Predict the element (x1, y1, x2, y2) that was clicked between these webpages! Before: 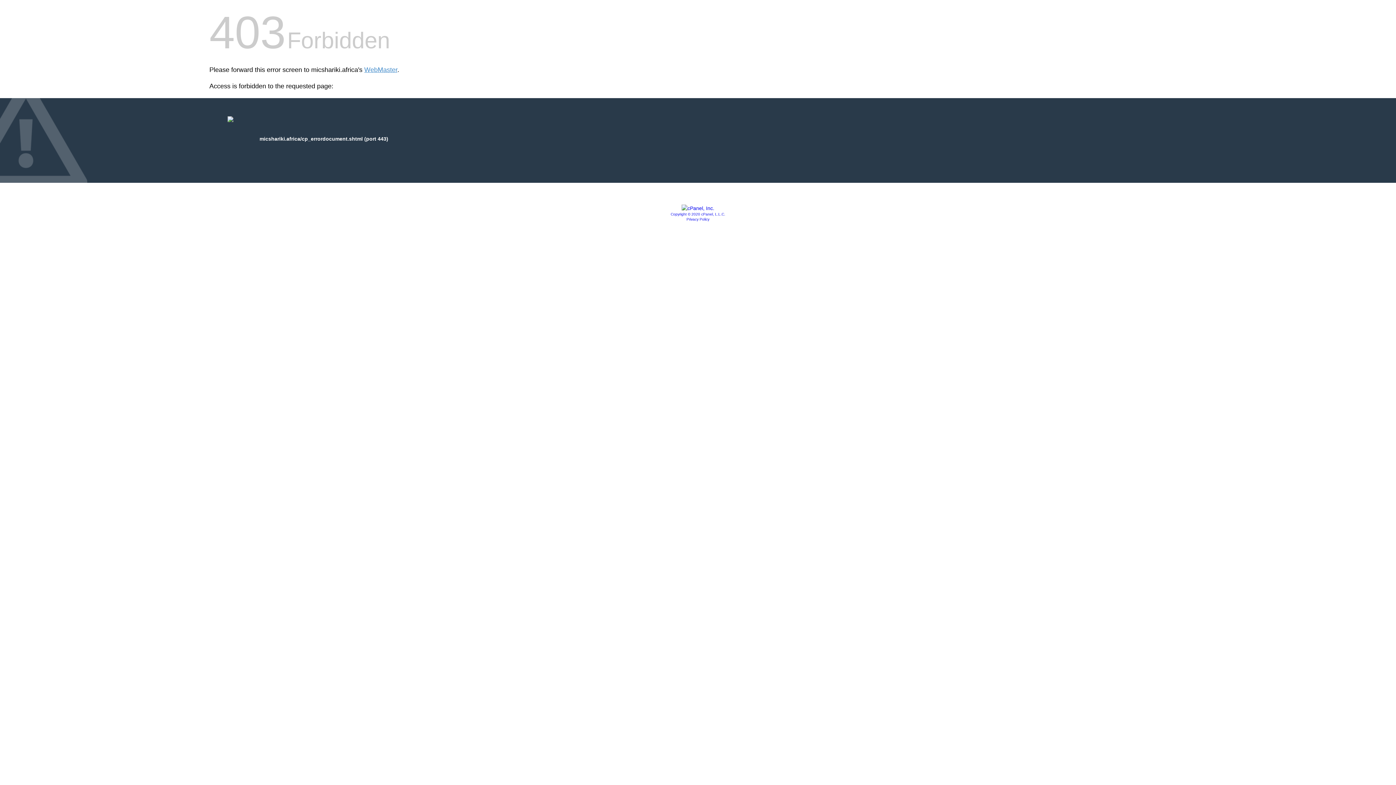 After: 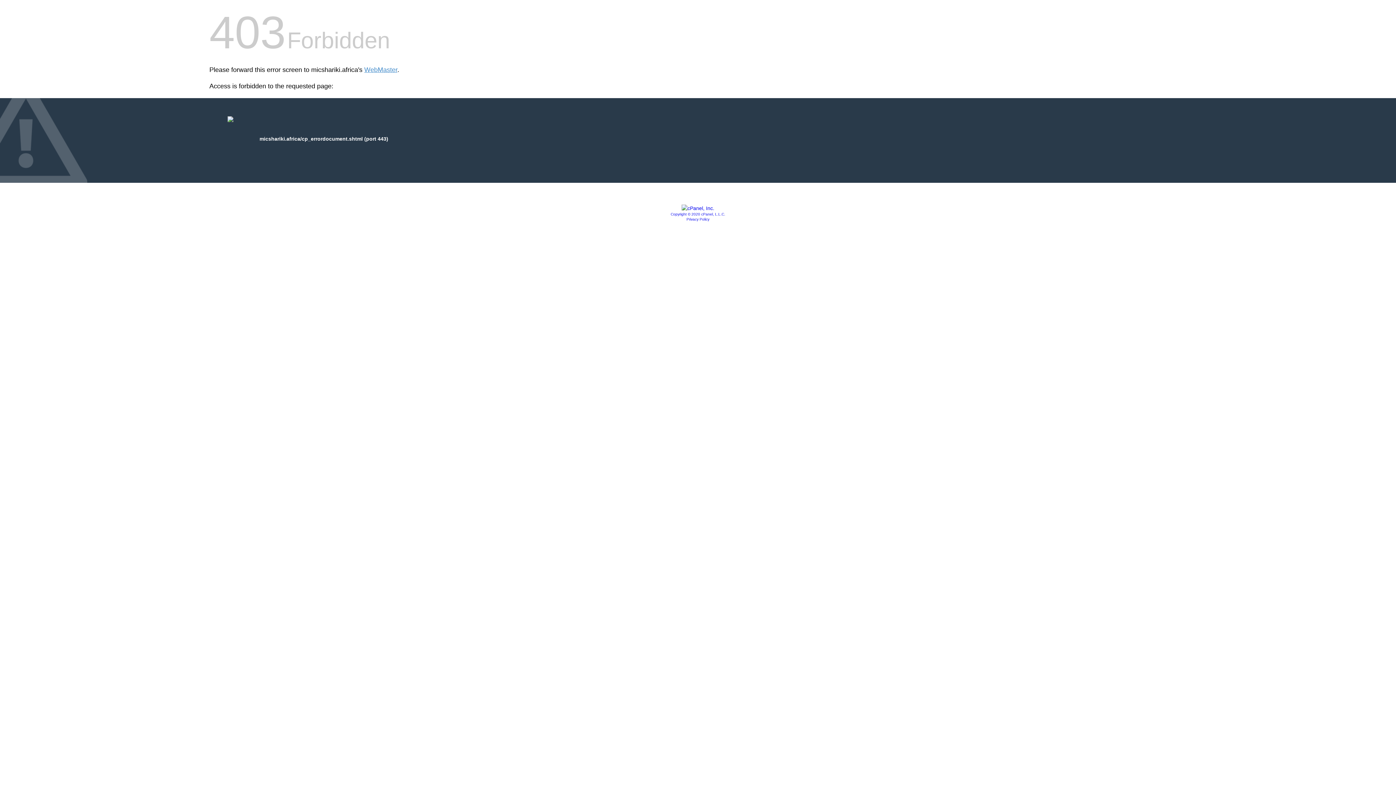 Action: bbox: (686, 217, 709, 221) label: Privacy Policy